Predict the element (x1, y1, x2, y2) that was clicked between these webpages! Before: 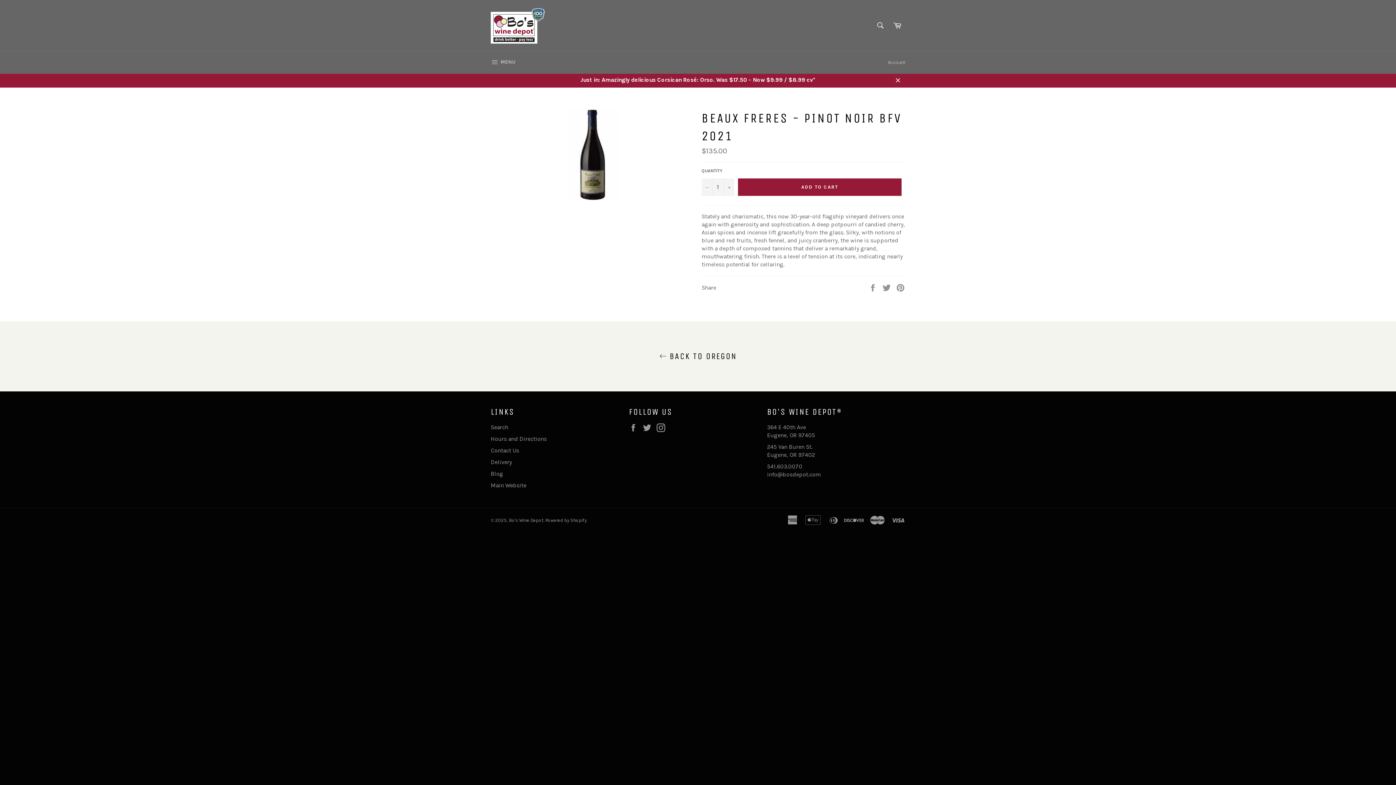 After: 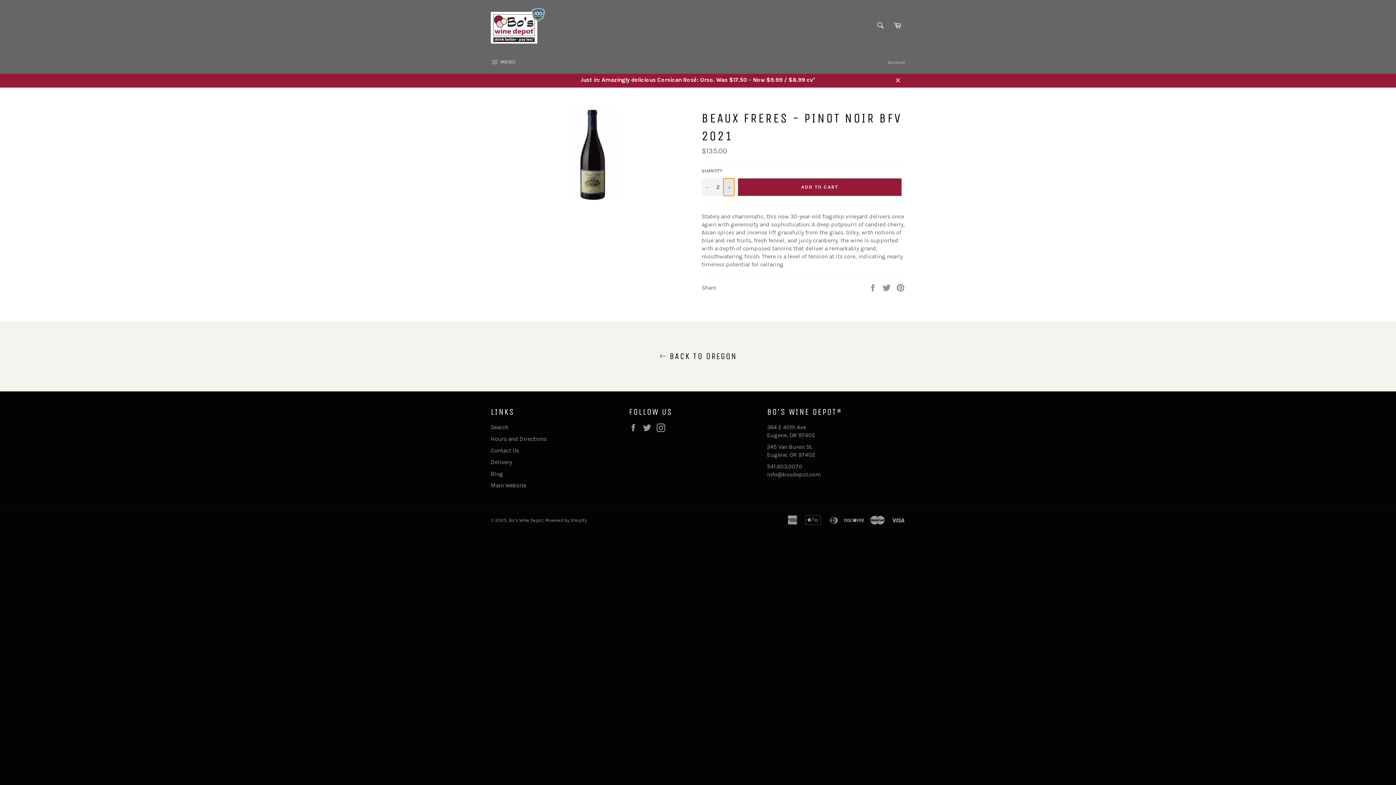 Action: label: Increase item quantity by one bbox: (723, 178, 734, 195)